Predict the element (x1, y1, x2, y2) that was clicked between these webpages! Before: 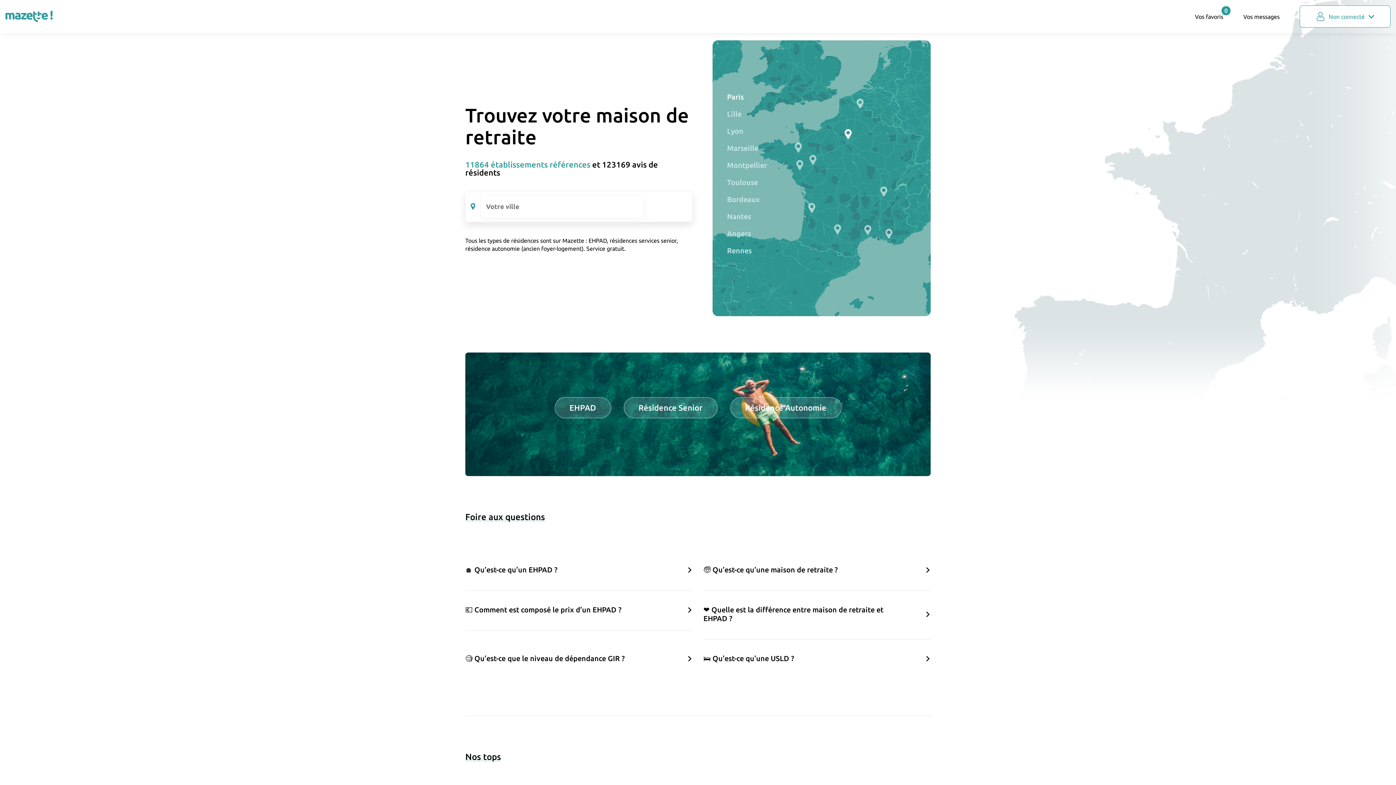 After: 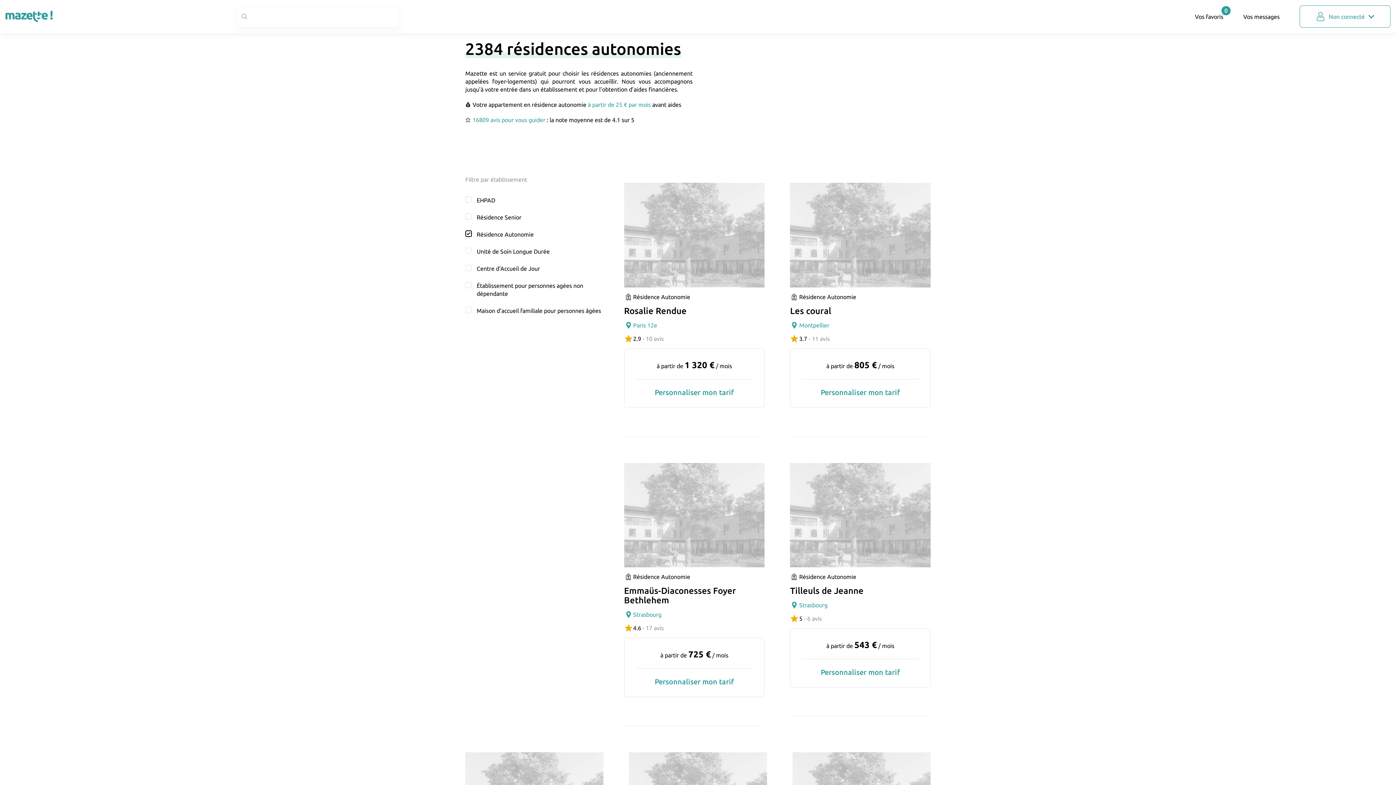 Action: label: Résidence Autonomie bbox: (730, 397, 841, 418)